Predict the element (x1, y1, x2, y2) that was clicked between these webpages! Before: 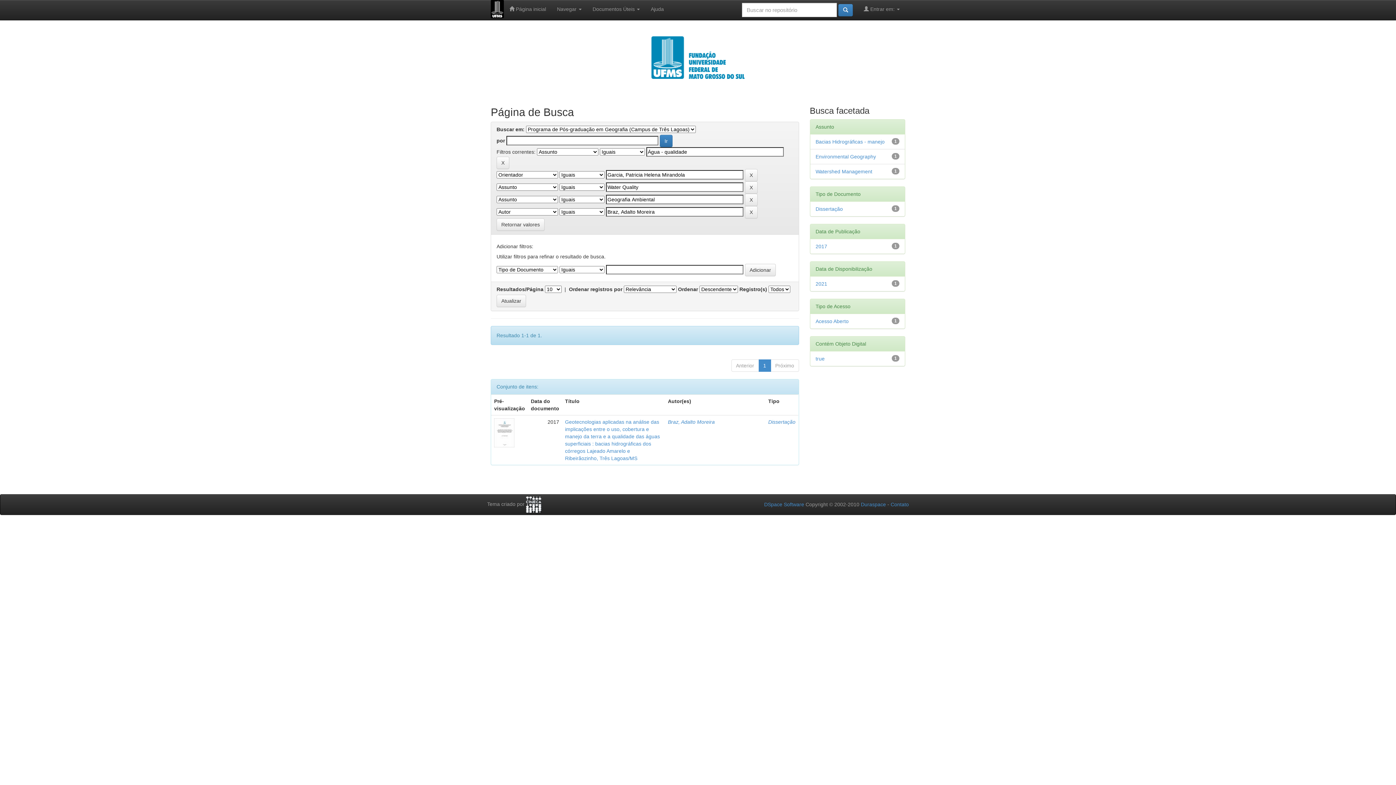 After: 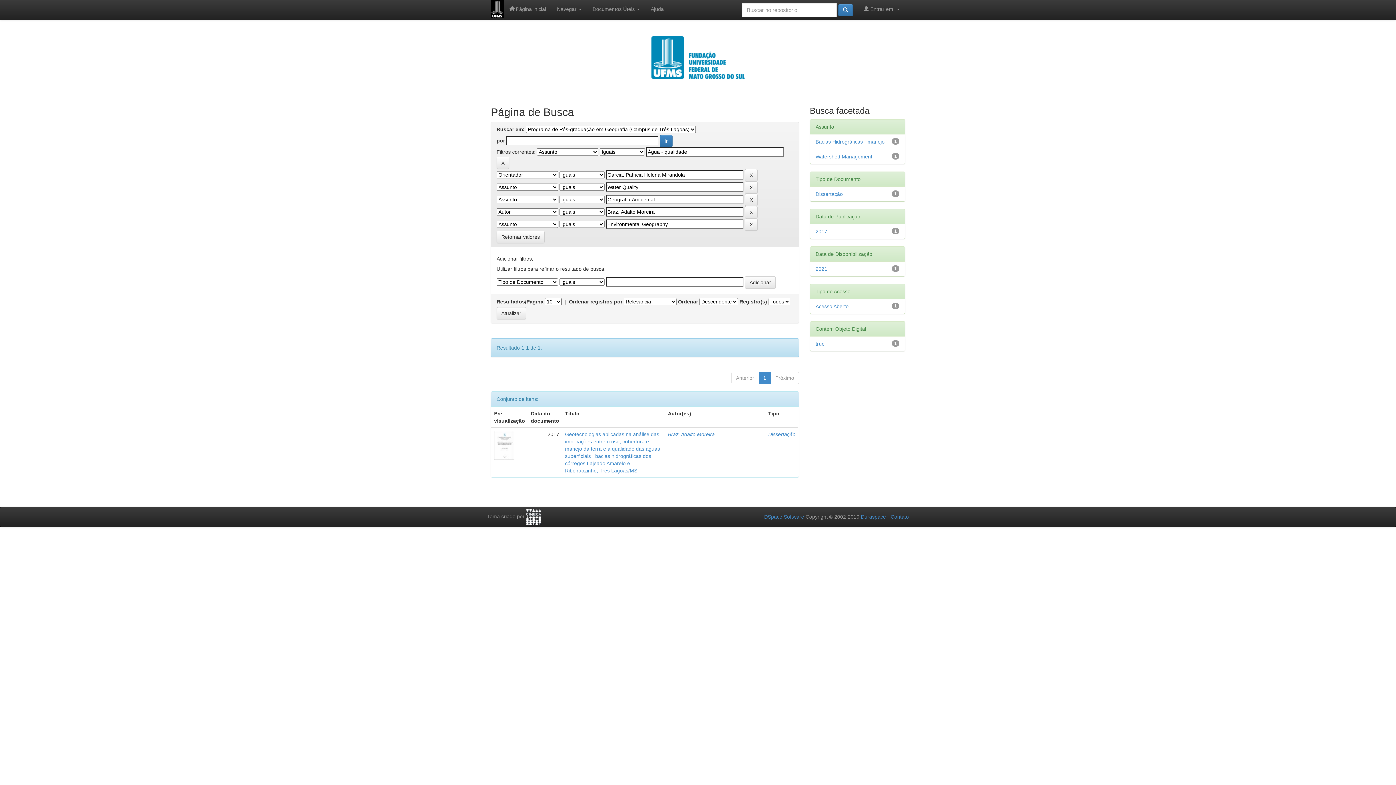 Action: label: Environmental Geography bbox: (815, 153, 876, 159)